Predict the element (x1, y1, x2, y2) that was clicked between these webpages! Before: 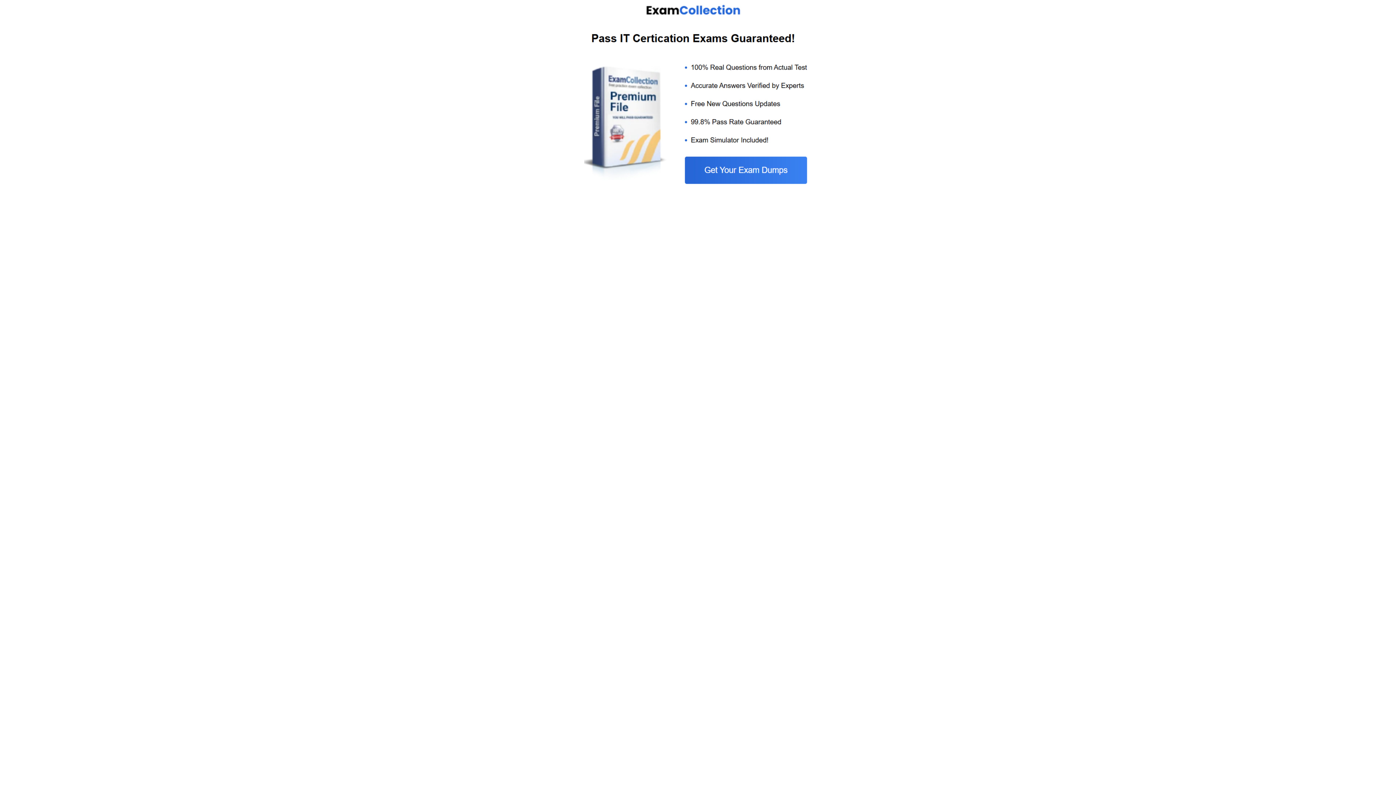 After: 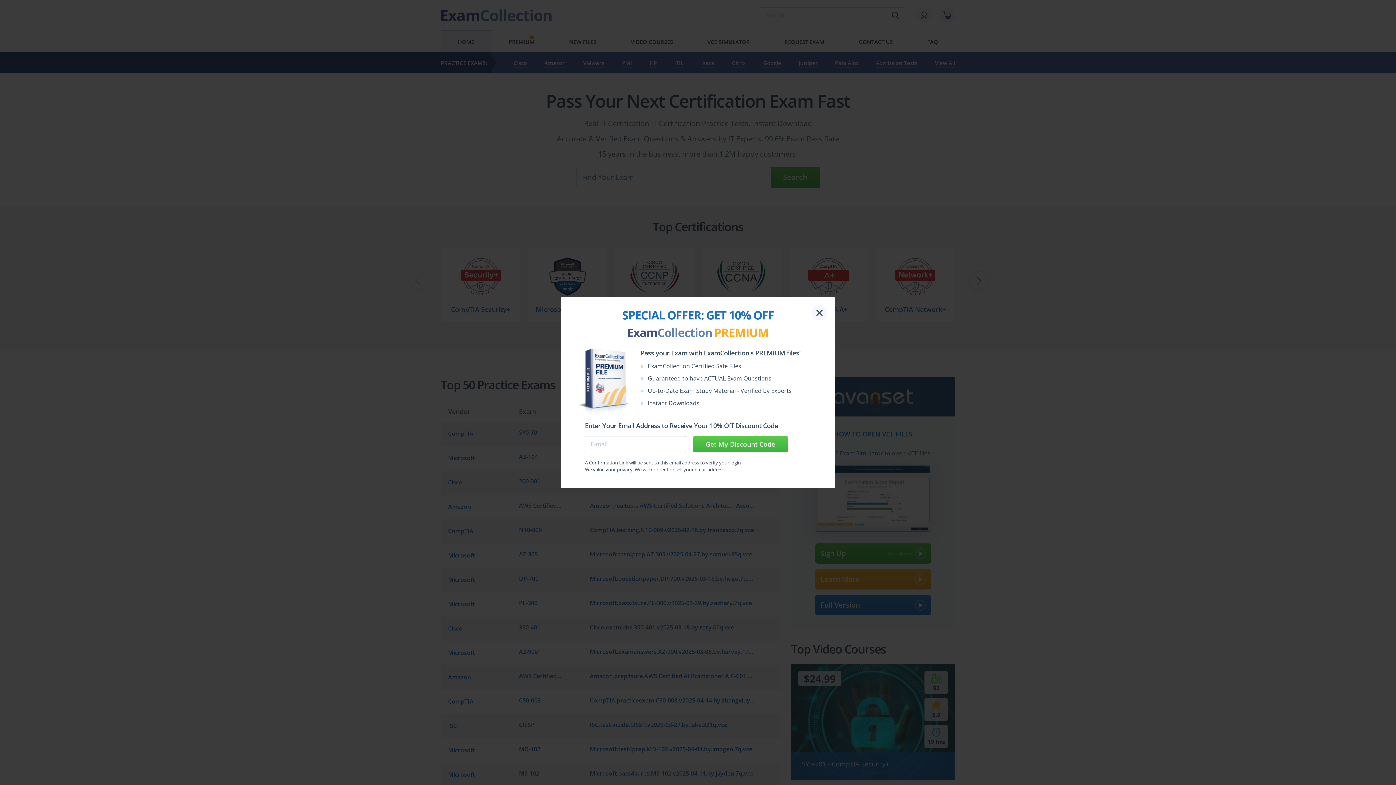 Action: bbox: (584, 185, 812, 192)